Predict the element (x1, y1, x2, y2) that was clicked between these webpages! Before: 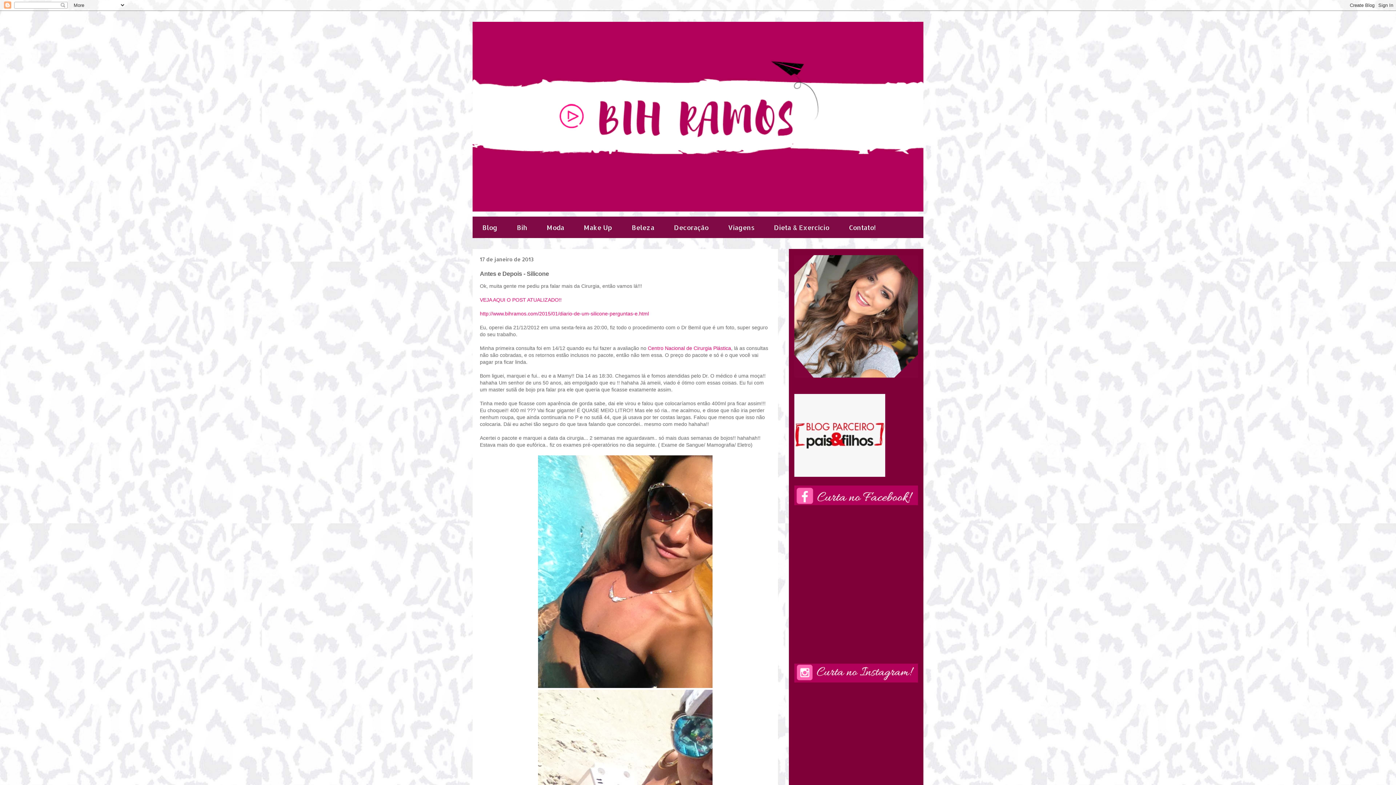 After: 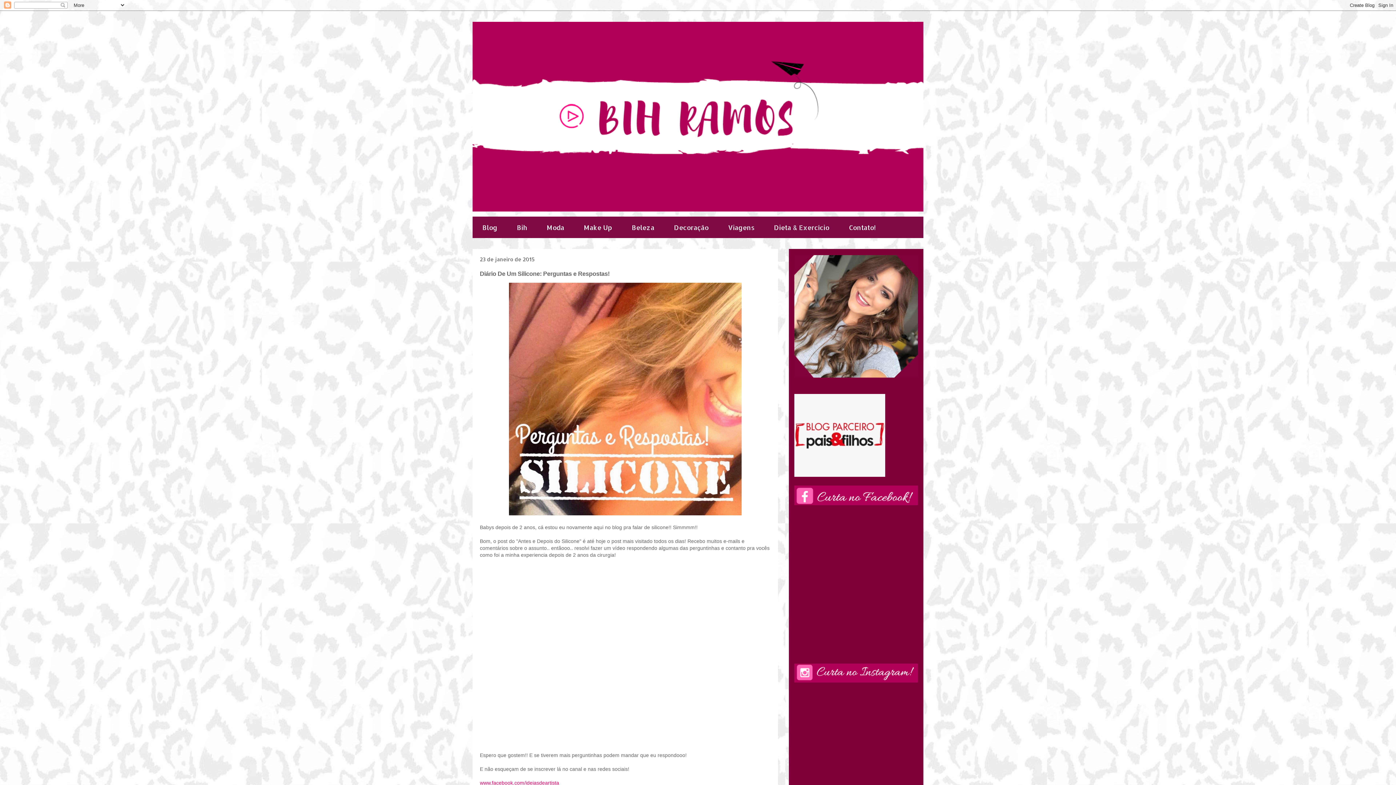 Action: label: http://www.bihramos.com/2015/01/diario-de-um-silicone-perguntas-e.html bbox: (480, 310, 649, 316)